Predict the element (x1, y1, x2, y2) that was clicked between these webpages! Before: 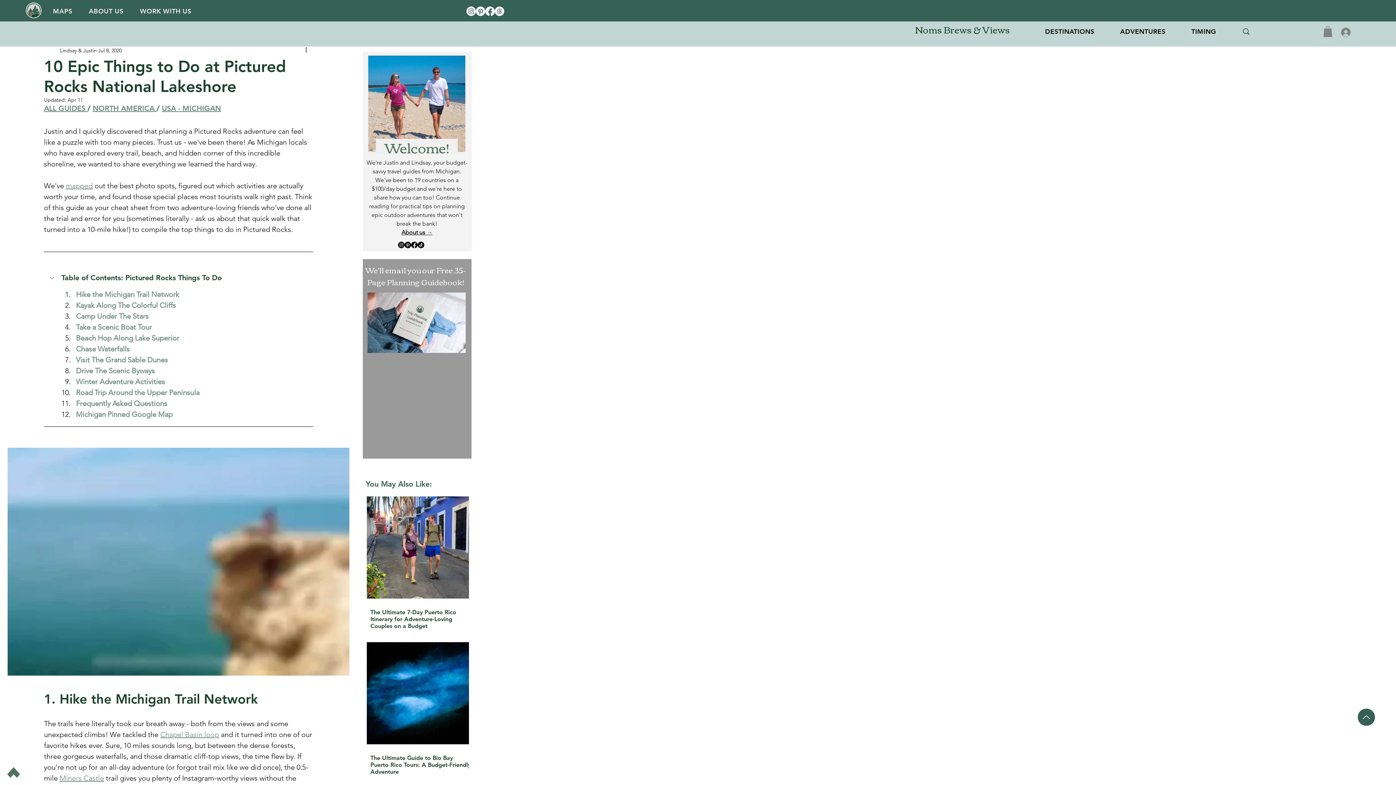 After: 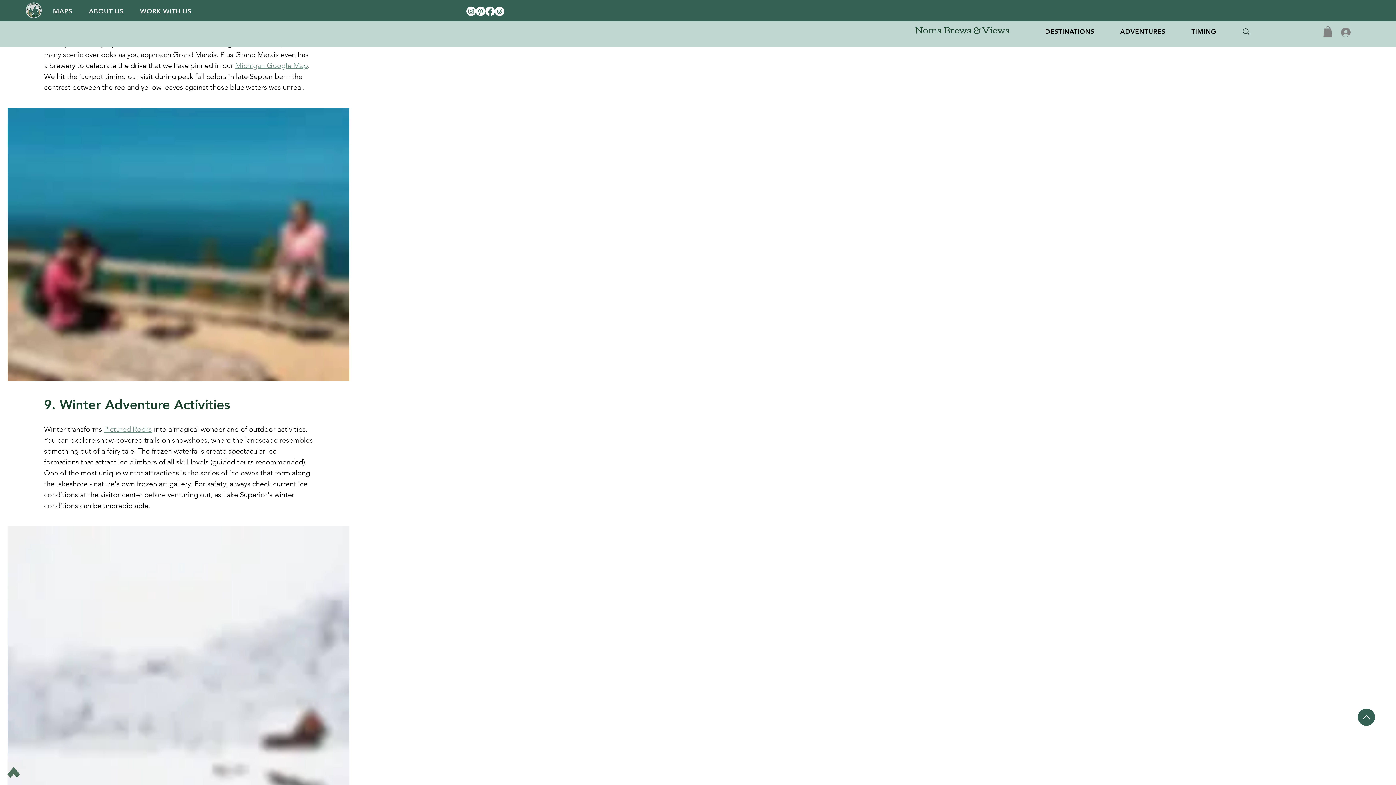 Action: label: Drive The Scenic Byways bbox: (76, 366, 154, 375)